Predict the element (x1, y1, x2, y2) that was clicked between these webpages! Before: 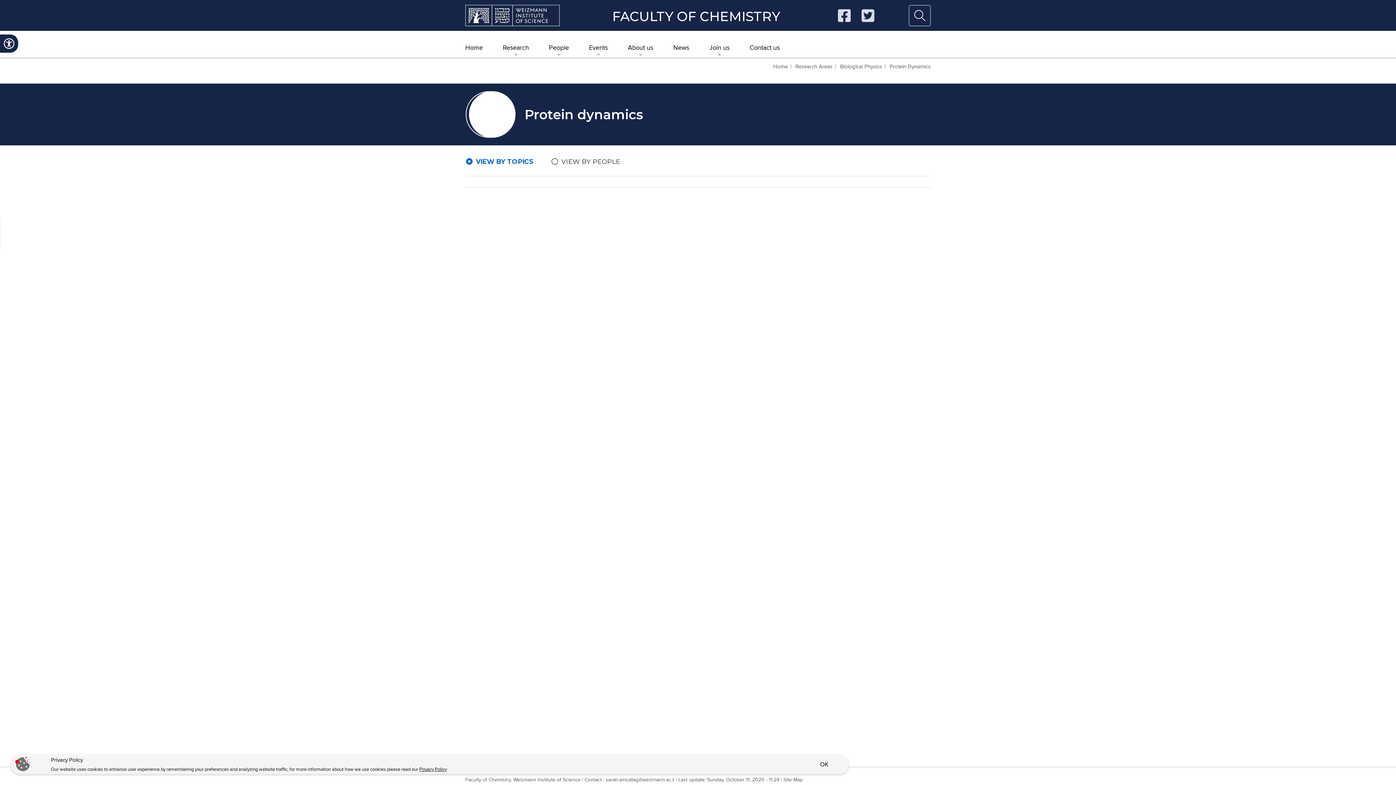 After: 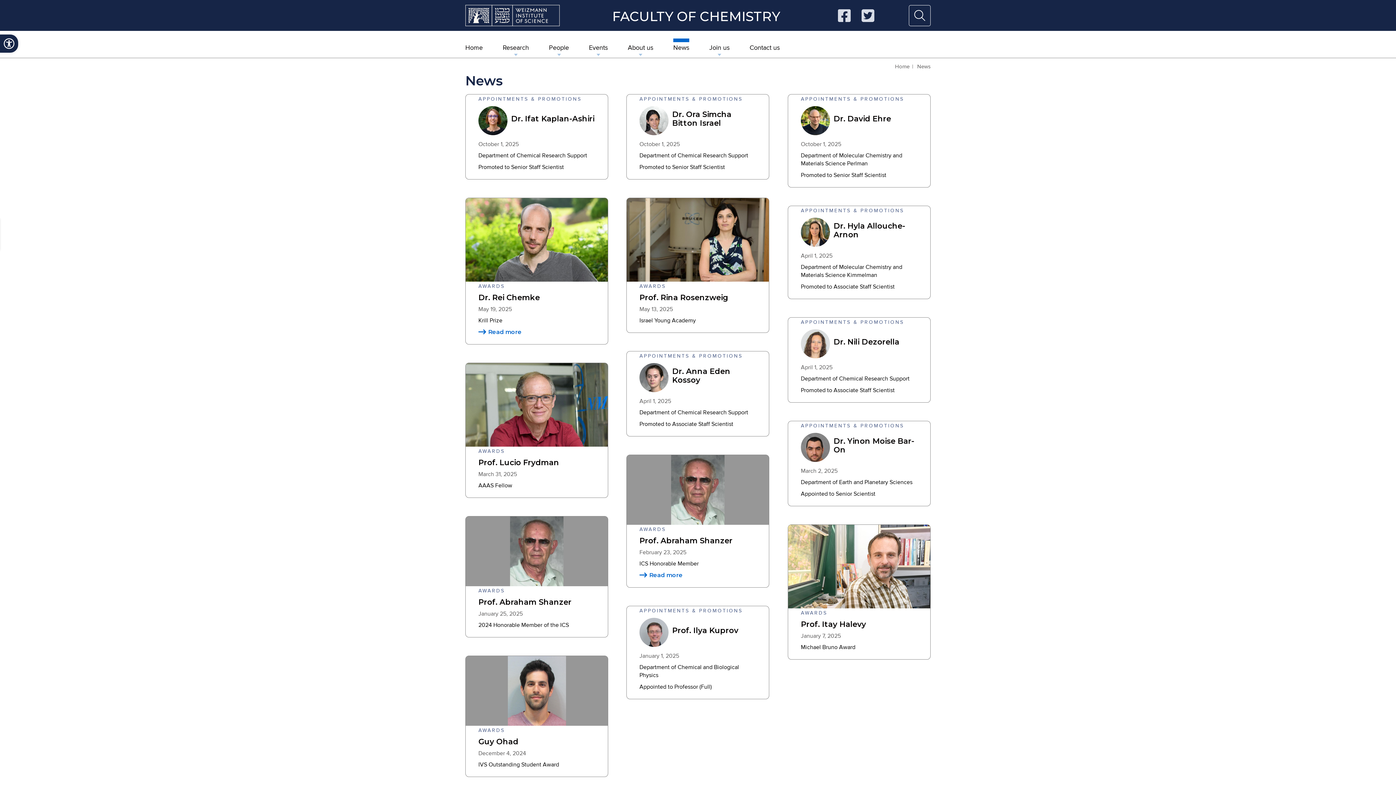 Action: label: News bbox: (673, 38, 689, 57)